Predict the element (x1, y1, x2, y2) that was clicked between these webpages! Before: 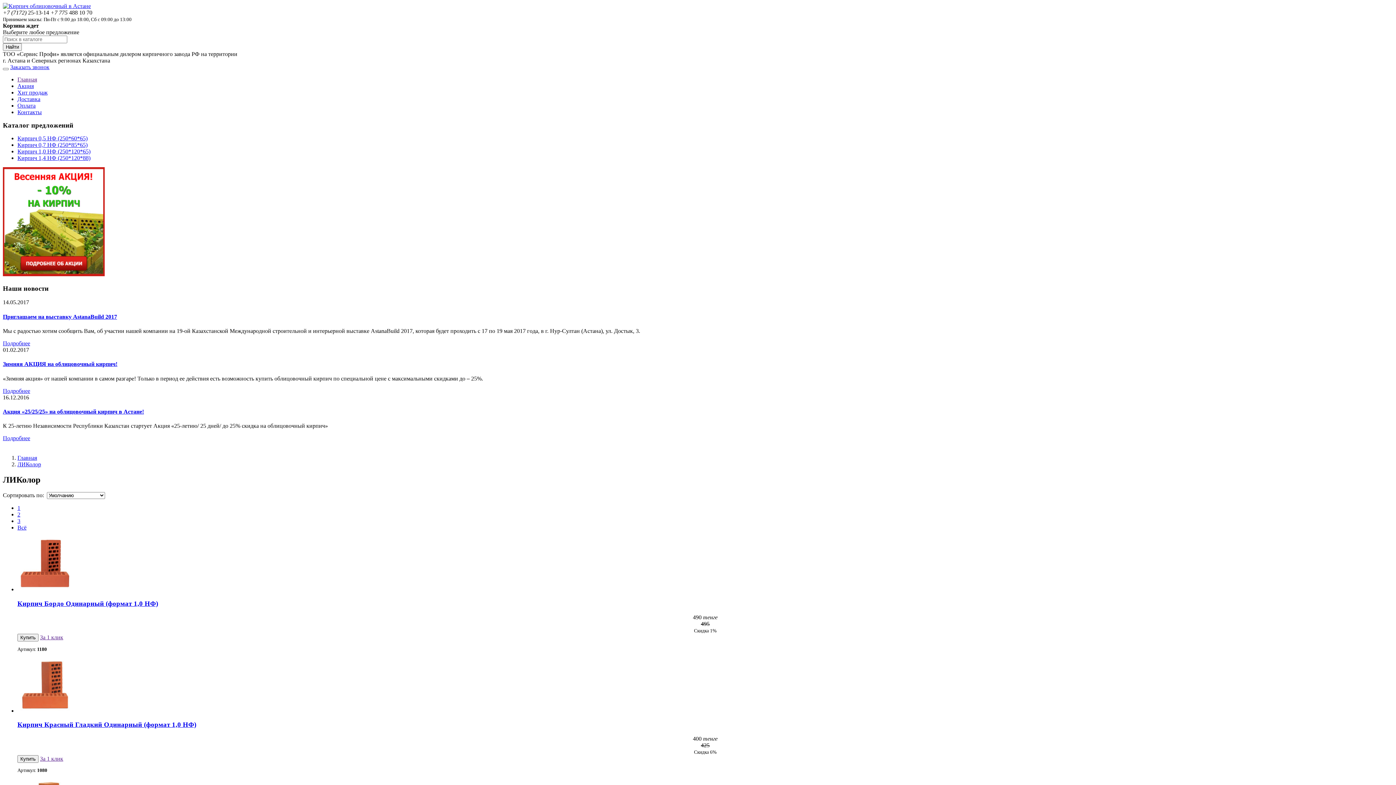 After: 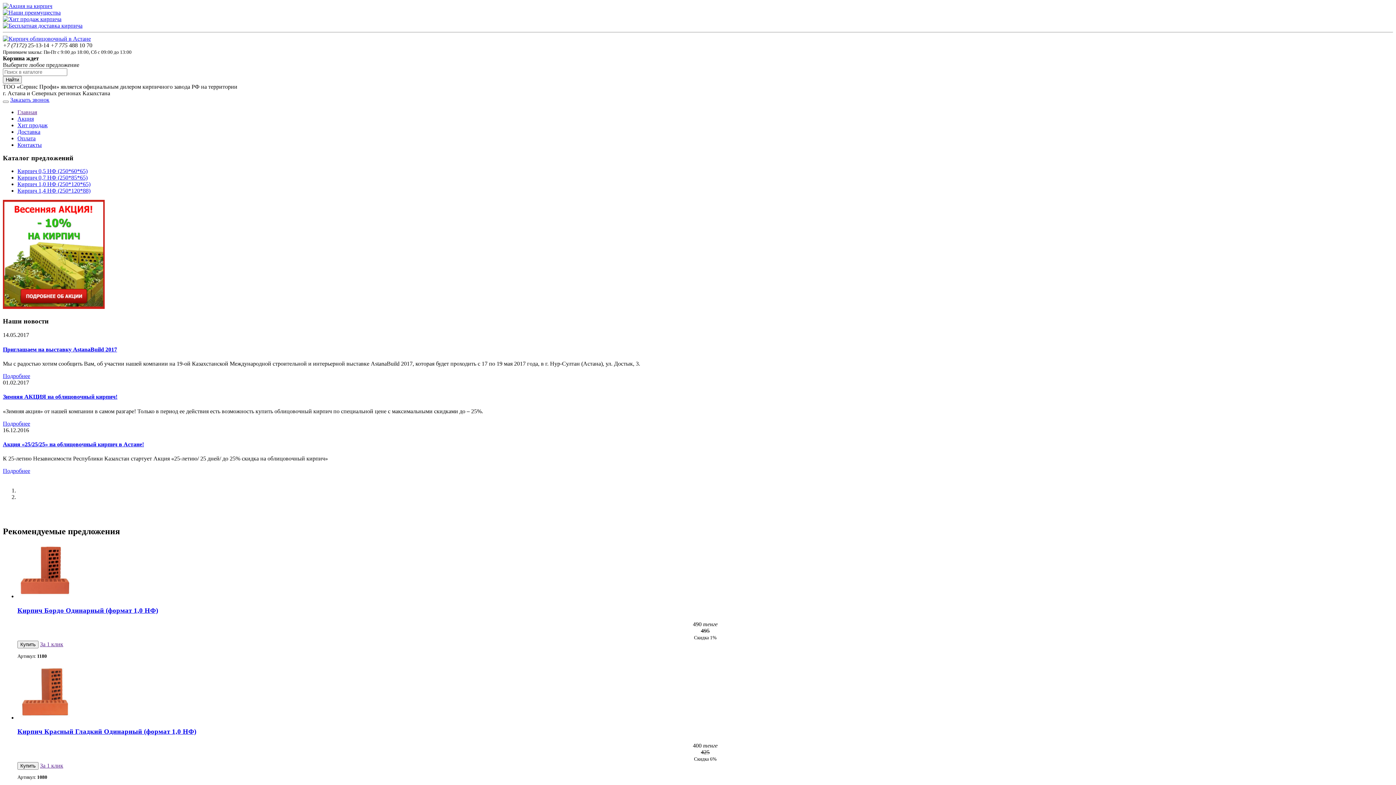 Action: bbox: (40, 634, 63, 640) label: За 1 клик